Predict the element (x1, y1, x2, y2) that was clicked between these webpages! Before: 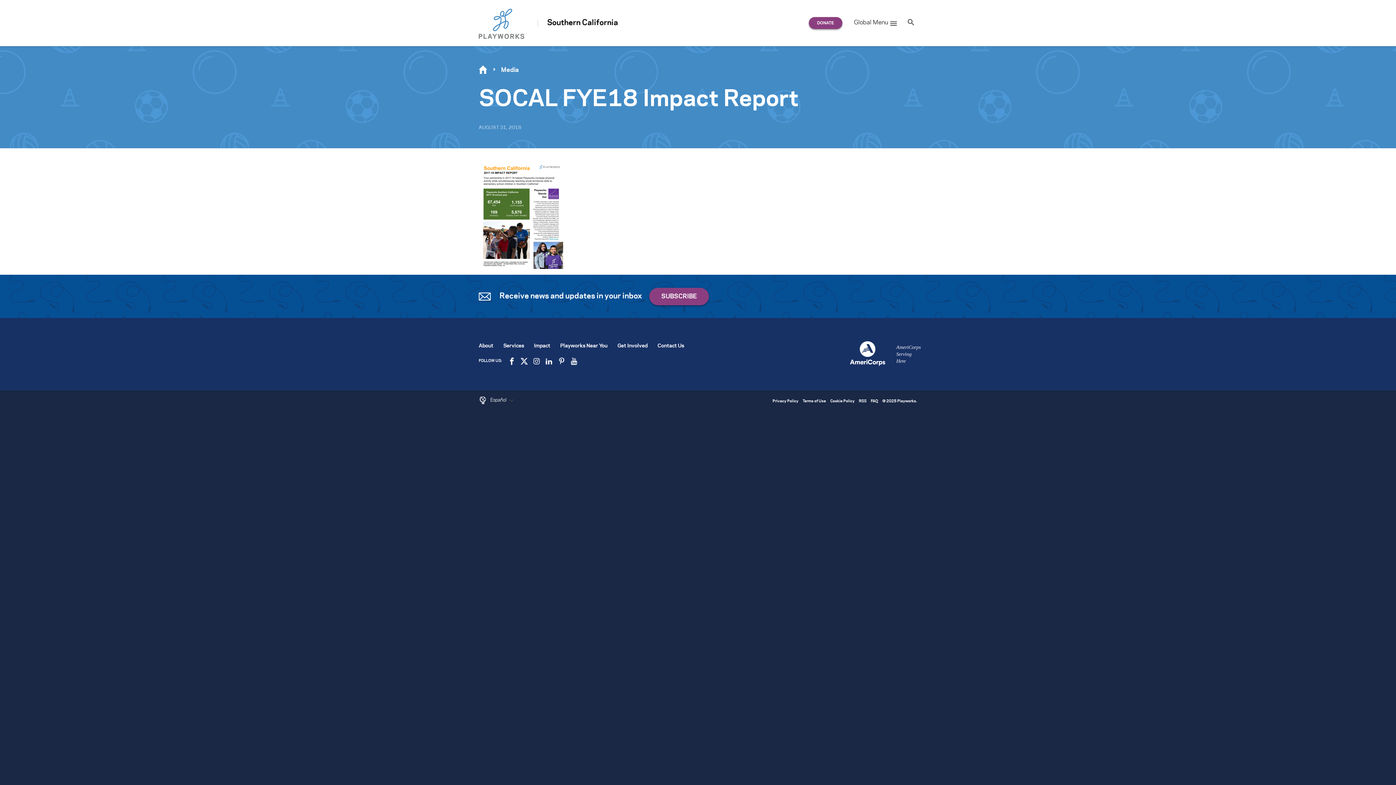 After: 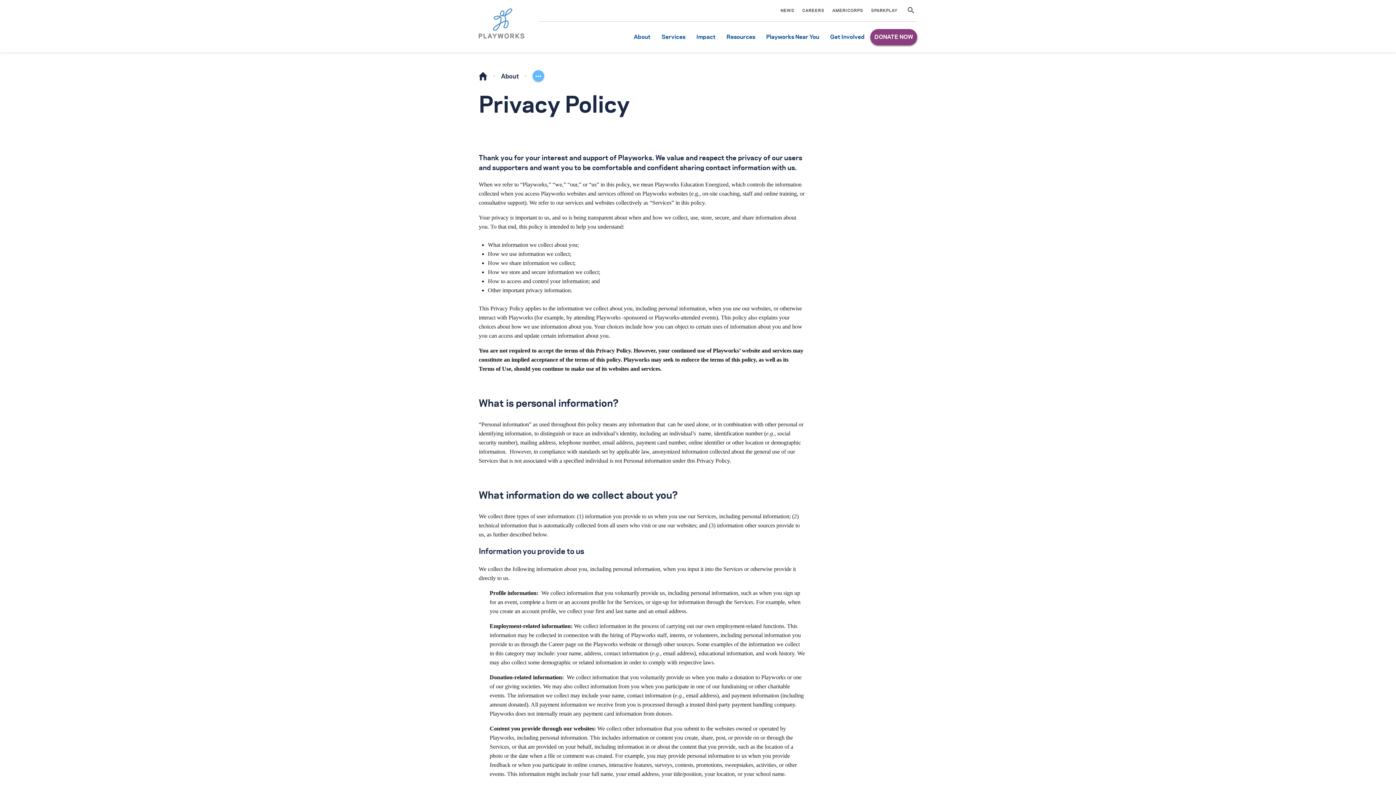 Action: bbox: (772, 399, 798, 404) label: Privacy Policy